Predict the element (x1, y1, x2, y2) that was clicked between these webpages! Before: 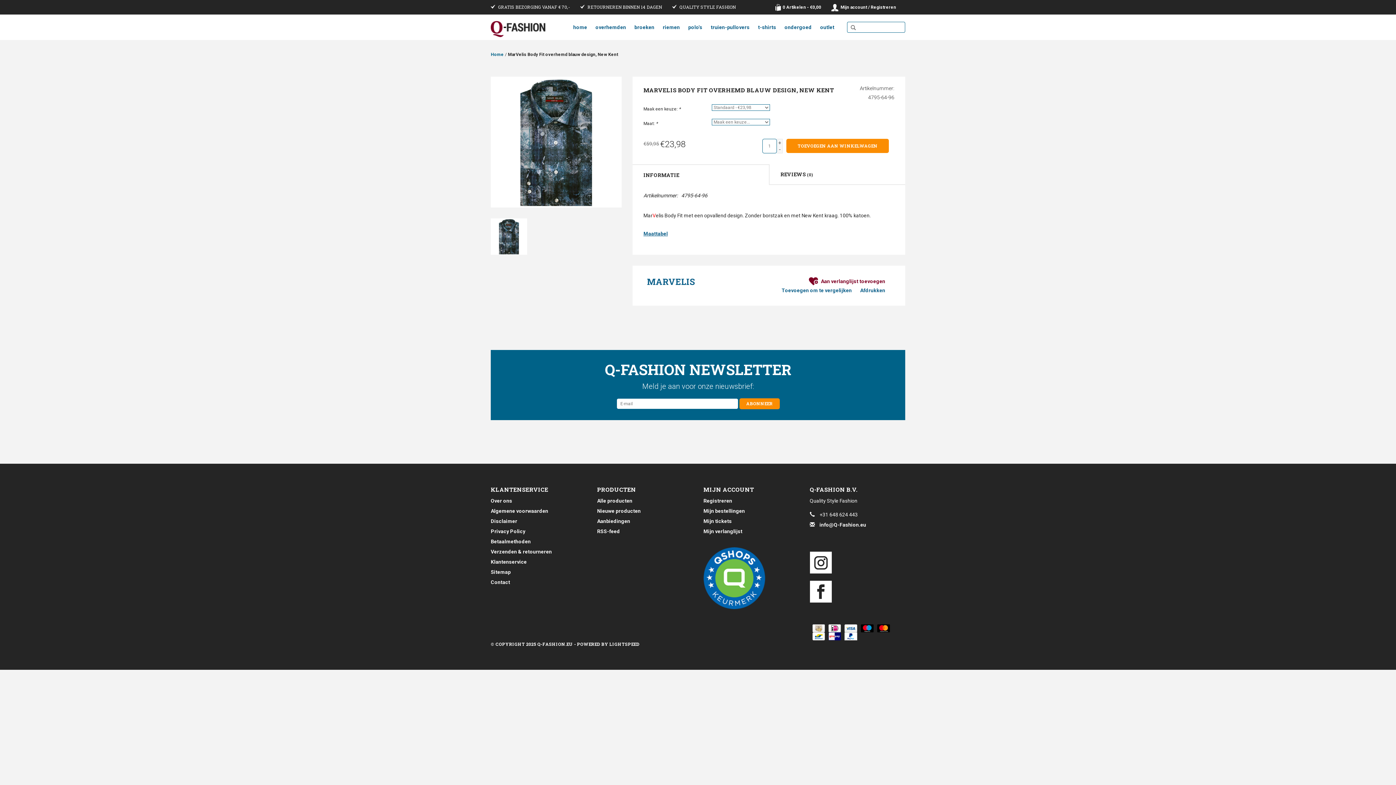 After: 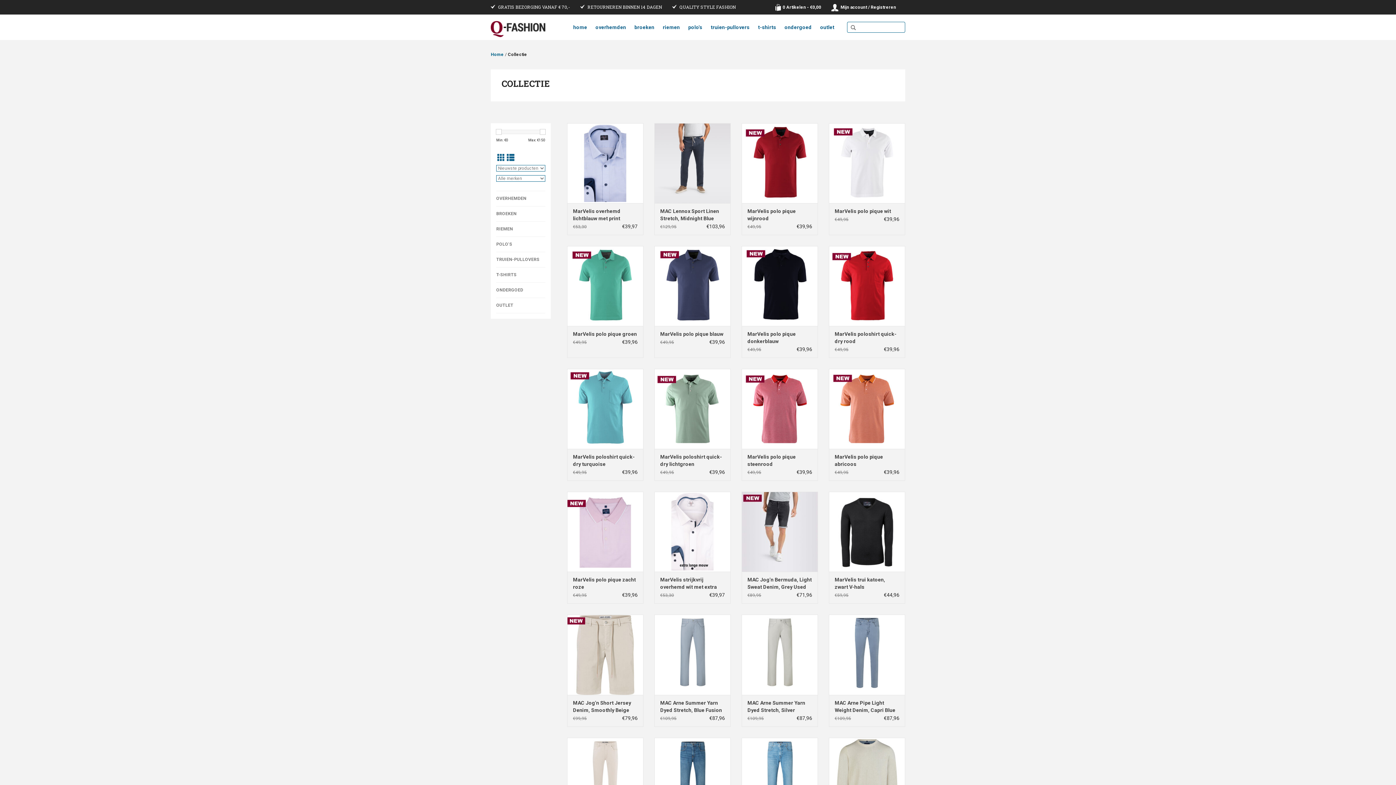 Action: label: Nieuwe producten bbox: (597, 508, 640, 514)